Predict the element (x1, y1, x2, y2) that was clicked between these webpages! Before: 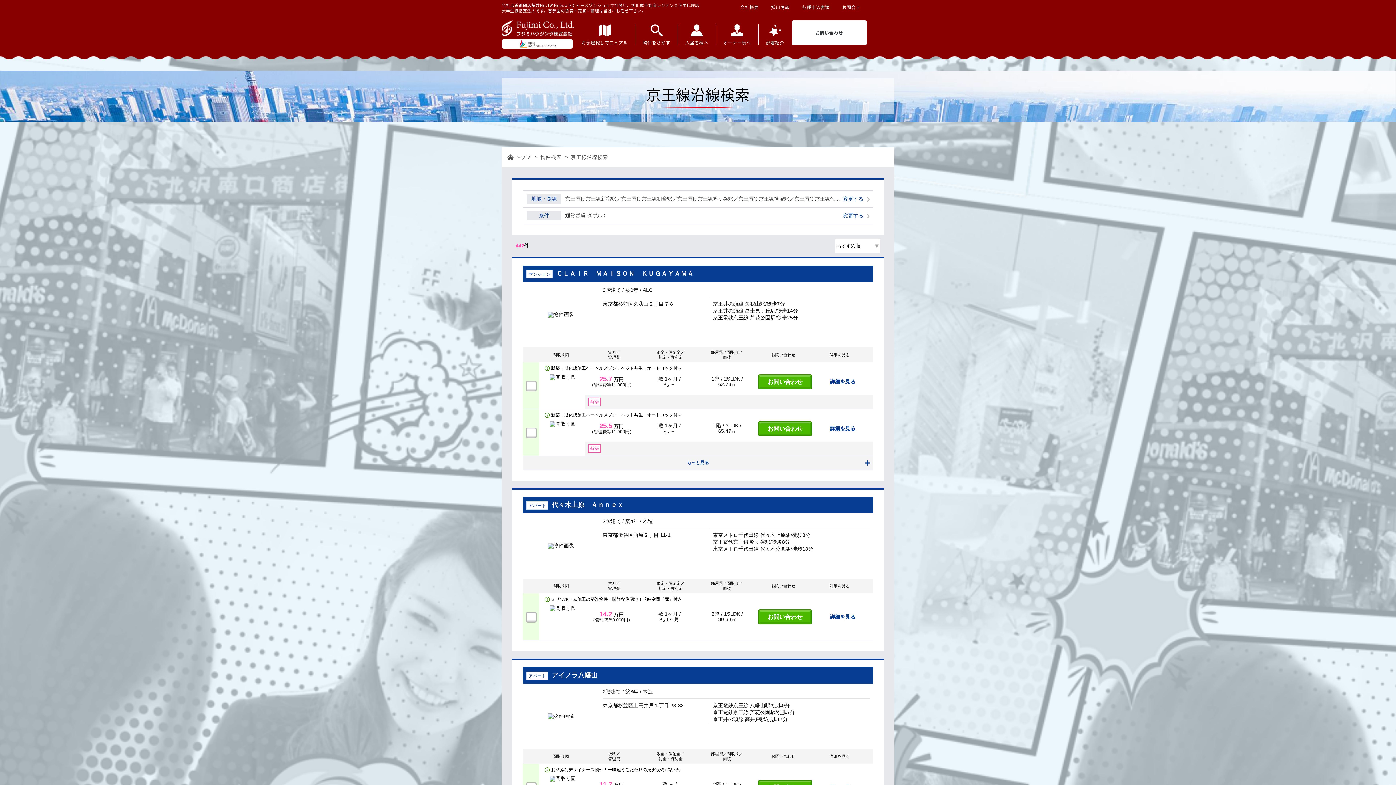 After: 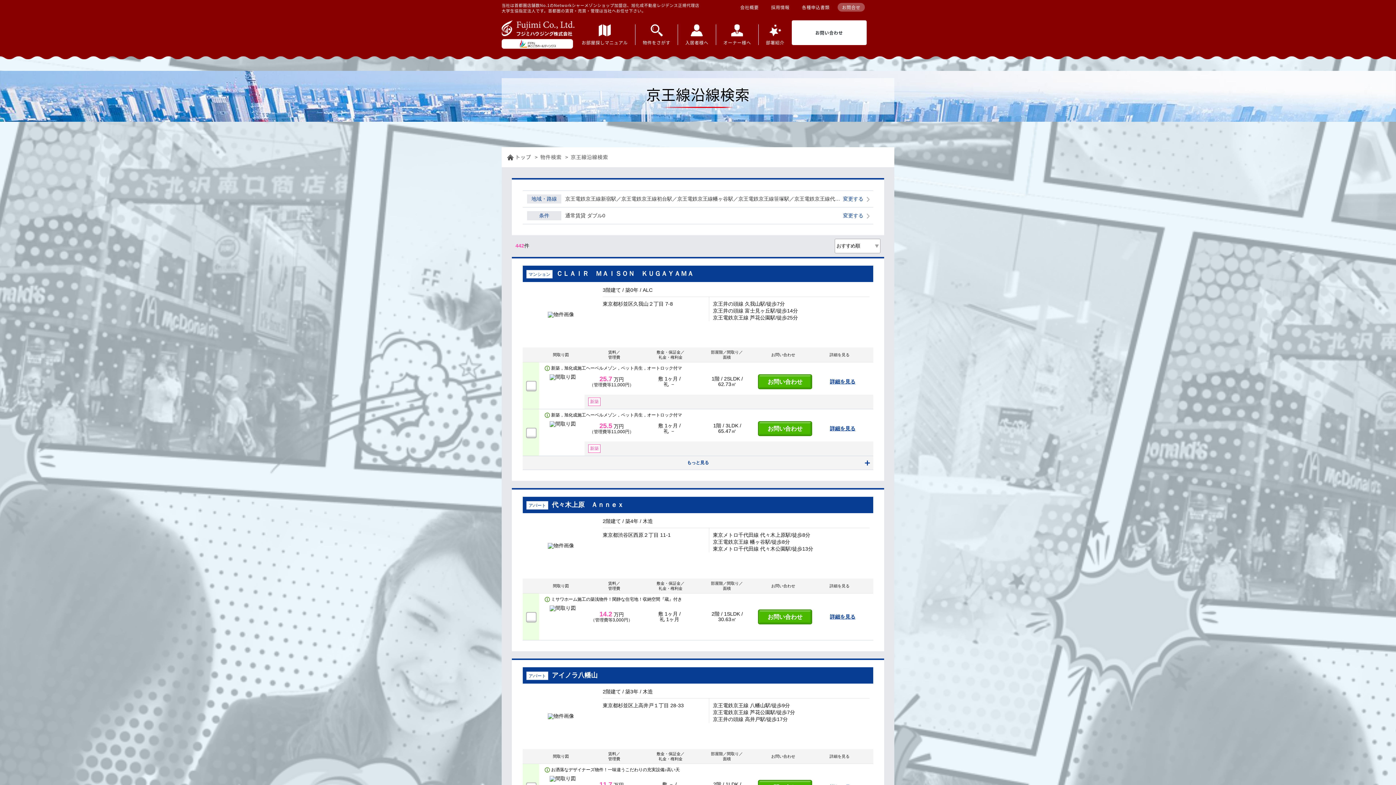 Action: bbox: (837, 2, 865, 11) label: お問合せ